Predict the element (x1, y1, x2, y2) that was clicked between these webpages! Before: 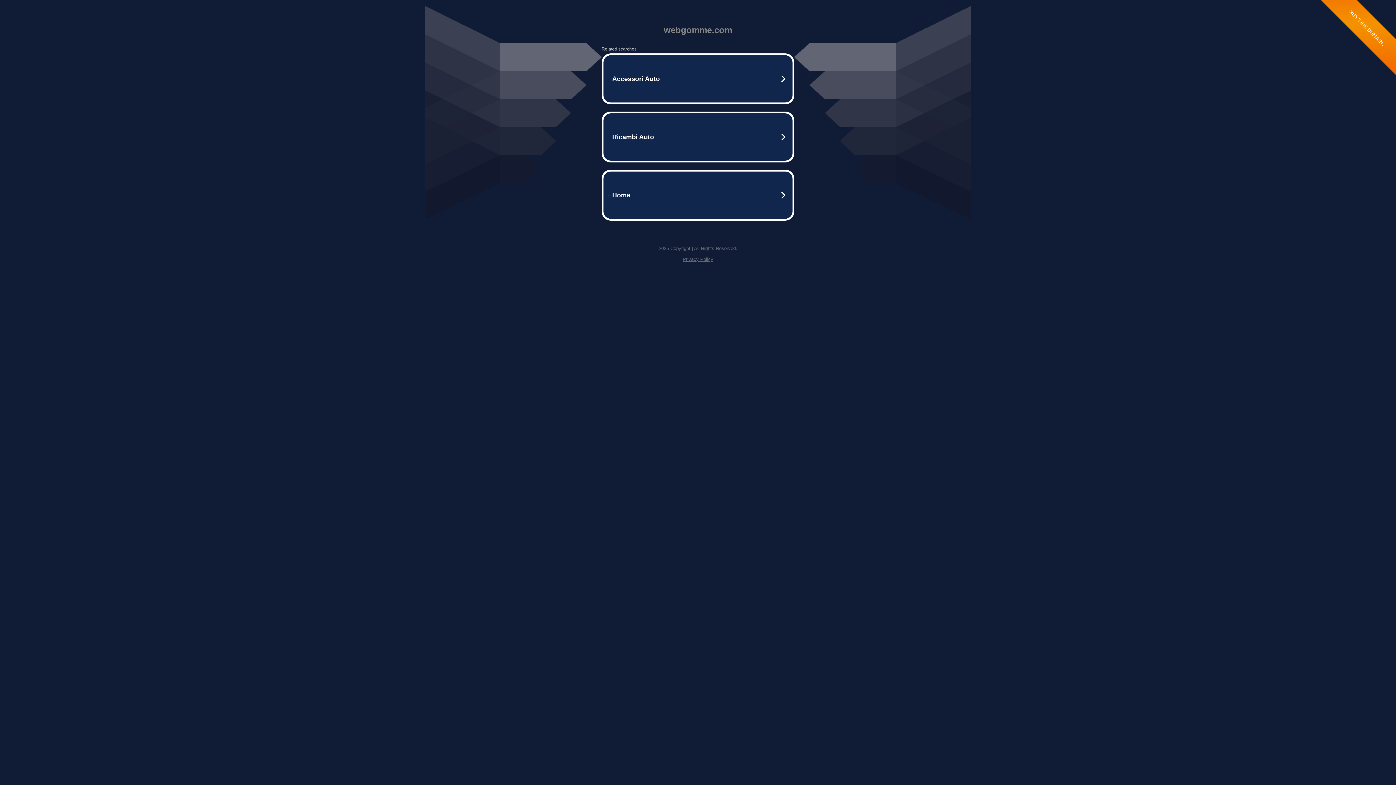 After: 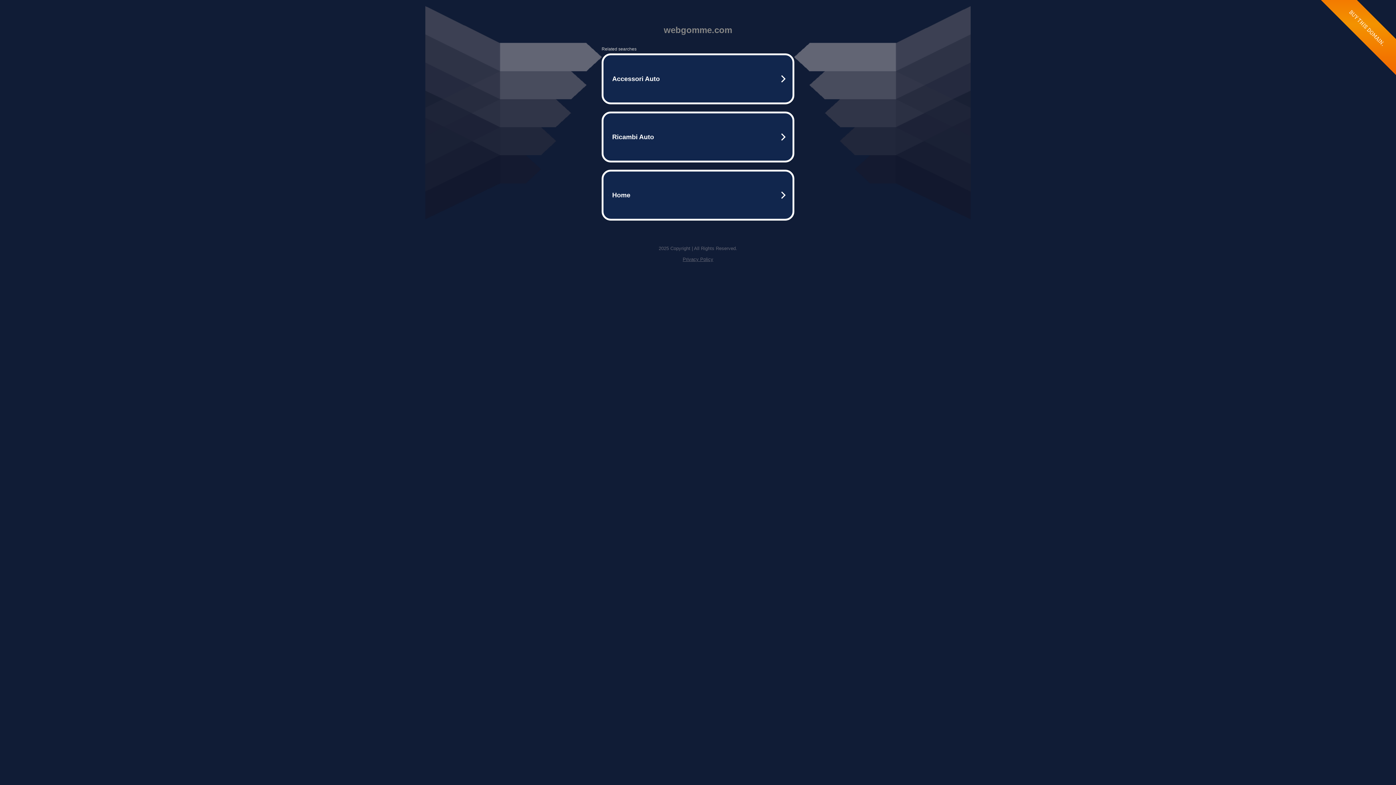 Action: label: Privacy Policy bbox: (682, 256, 713, 262)